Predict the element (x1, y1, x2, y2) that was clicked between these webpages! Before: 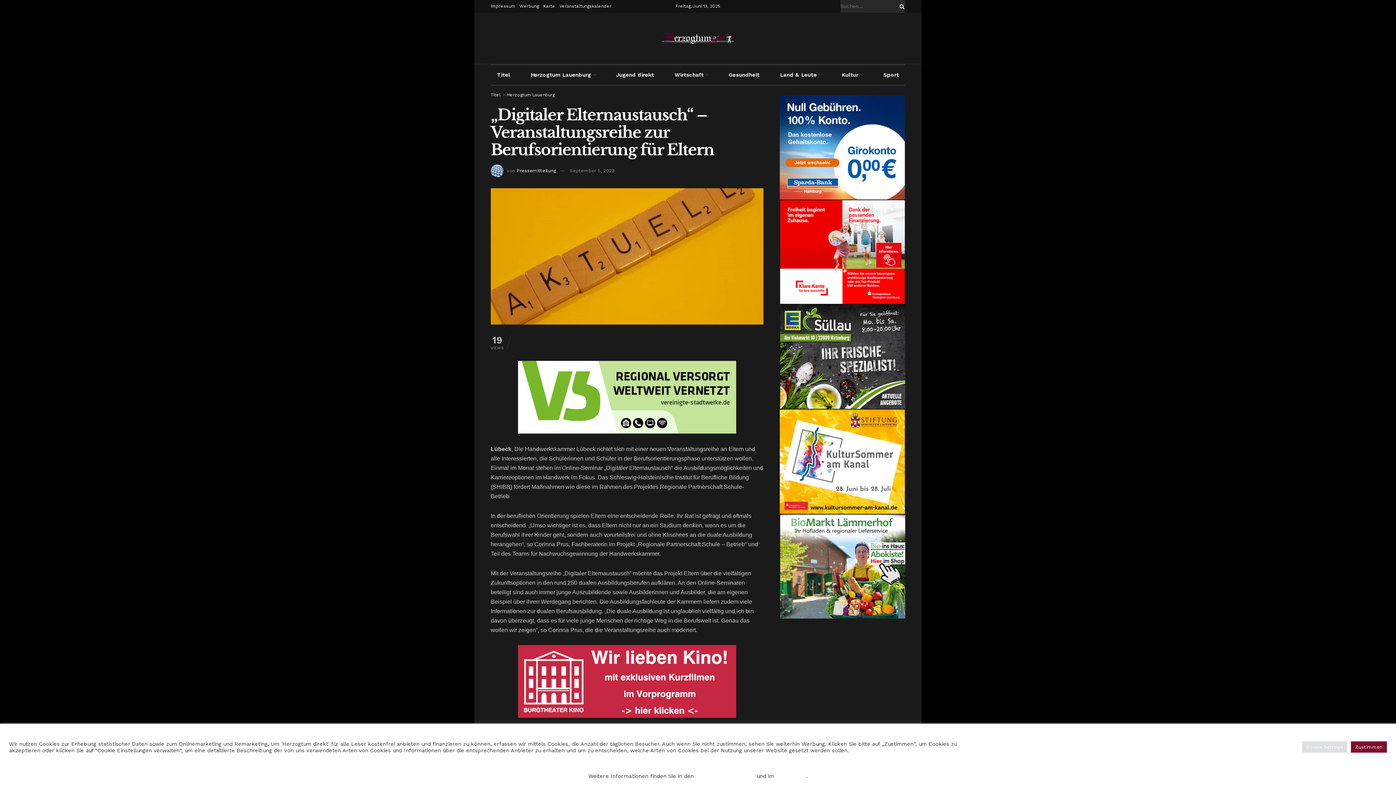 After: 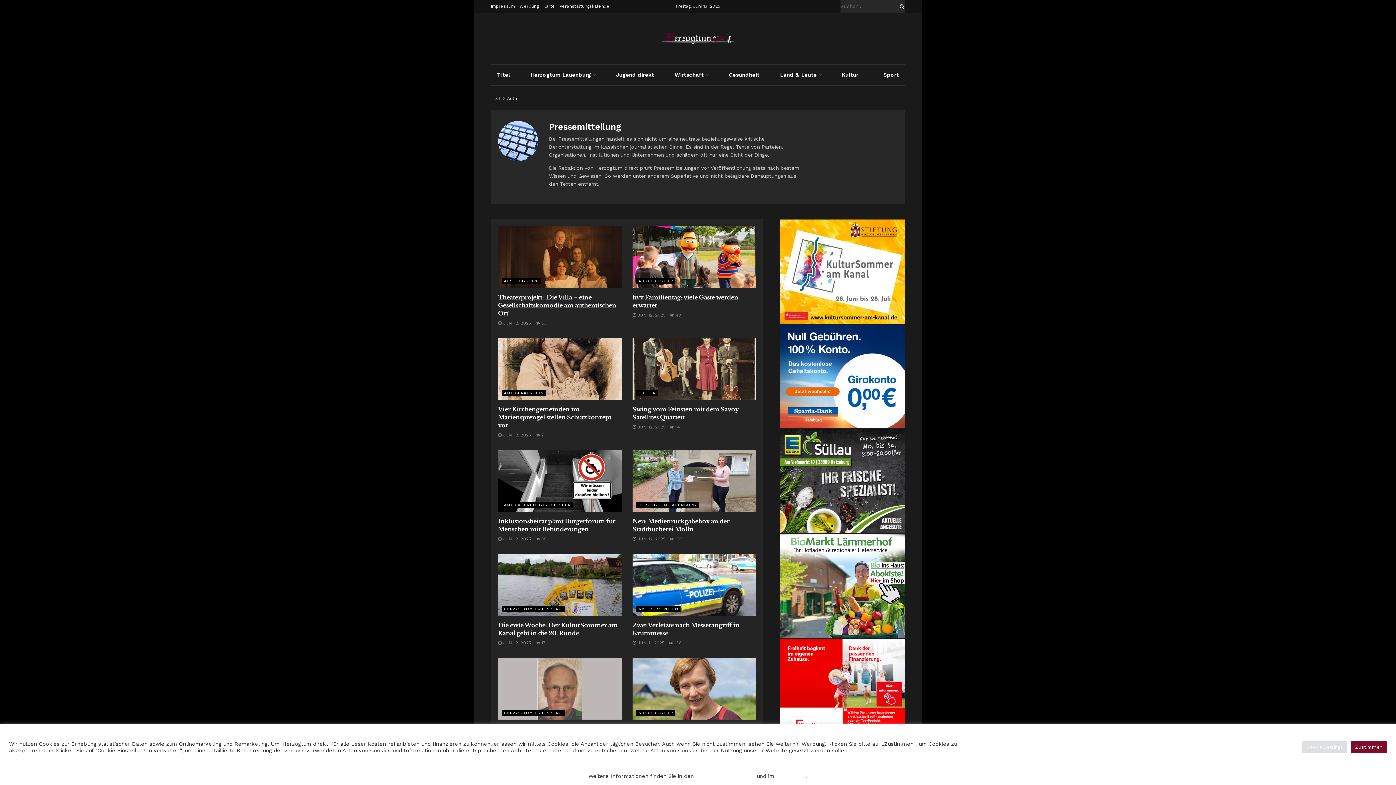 Action: label: Pressemitteilung bbox: (516, 167, 556, 173)